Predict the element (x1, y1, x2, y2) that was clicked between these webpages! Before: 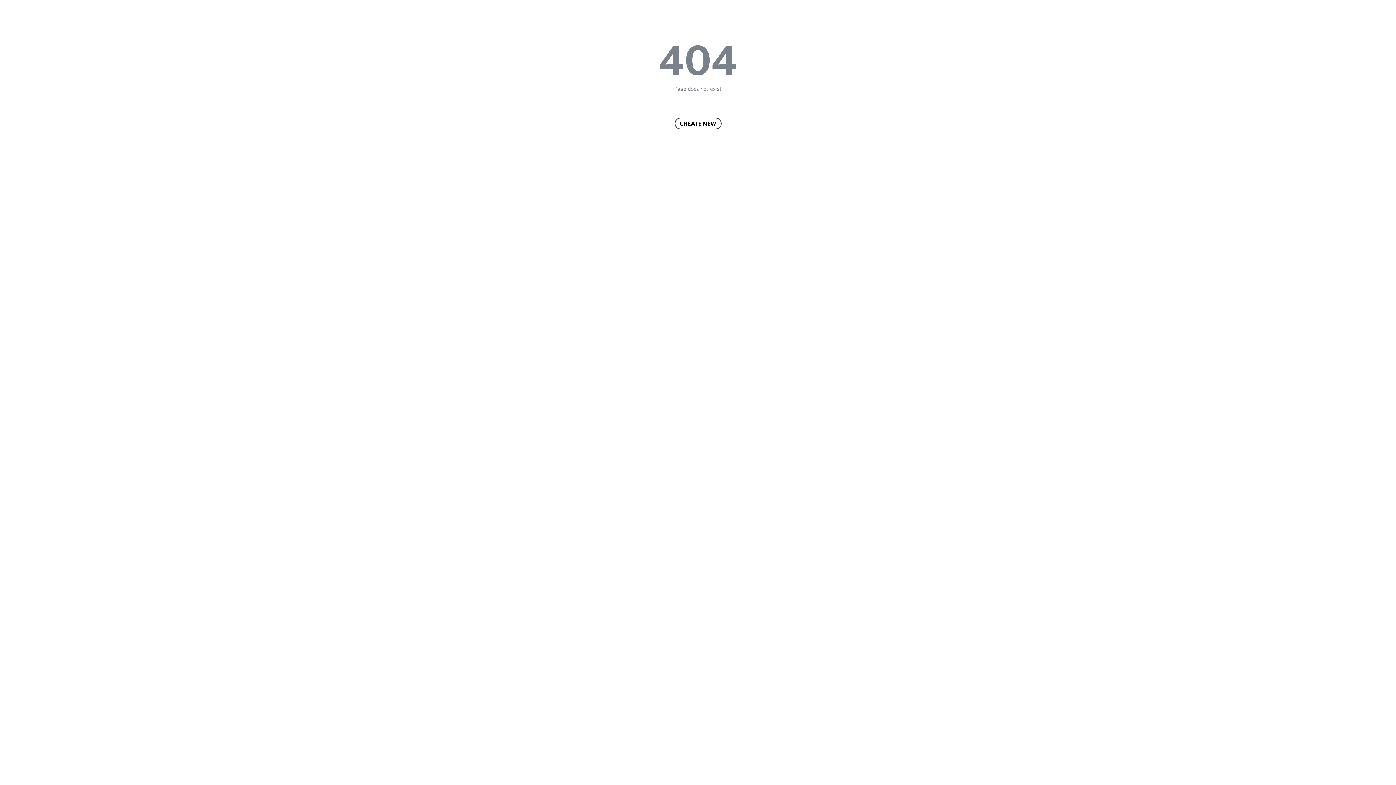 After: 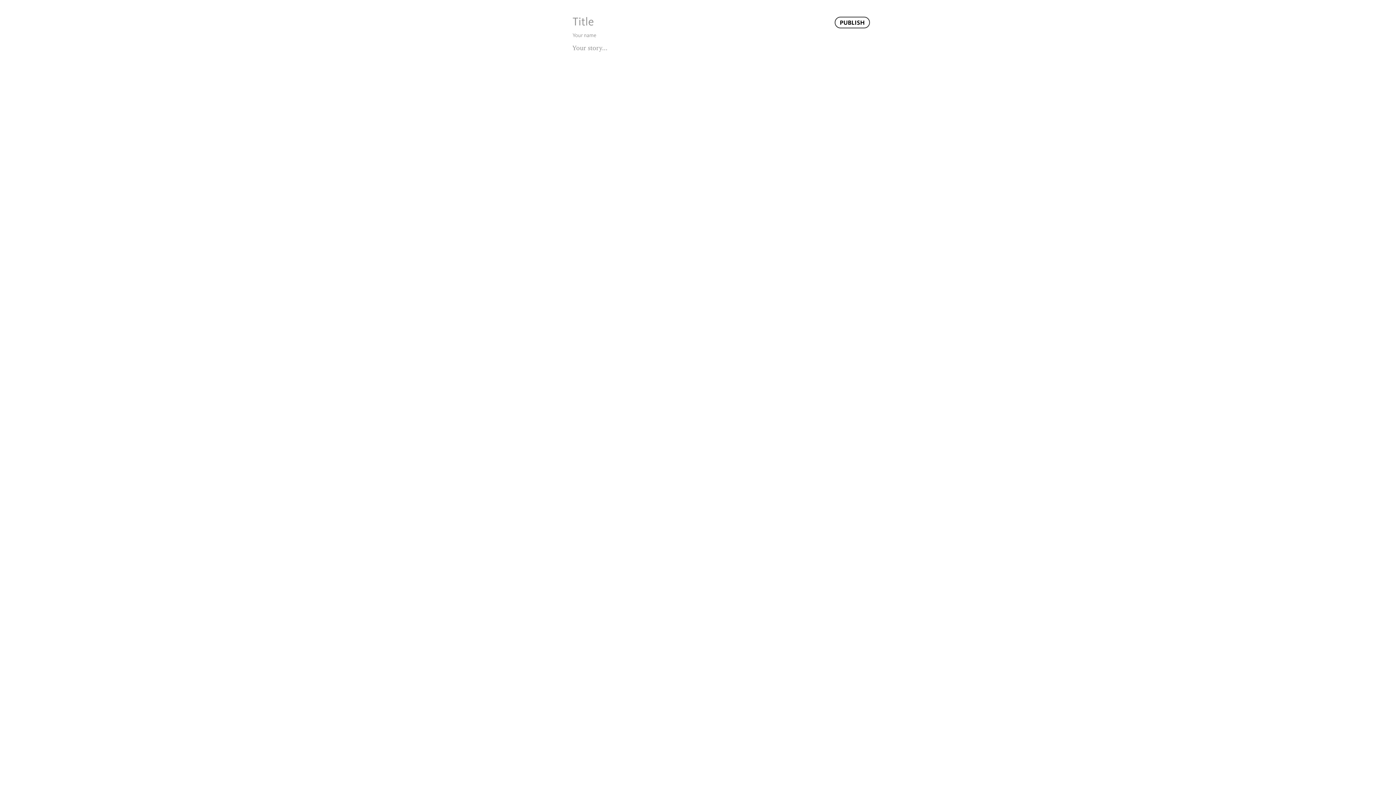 Action: label: CREATE NEW bbox: (674, 117, 721, 129)